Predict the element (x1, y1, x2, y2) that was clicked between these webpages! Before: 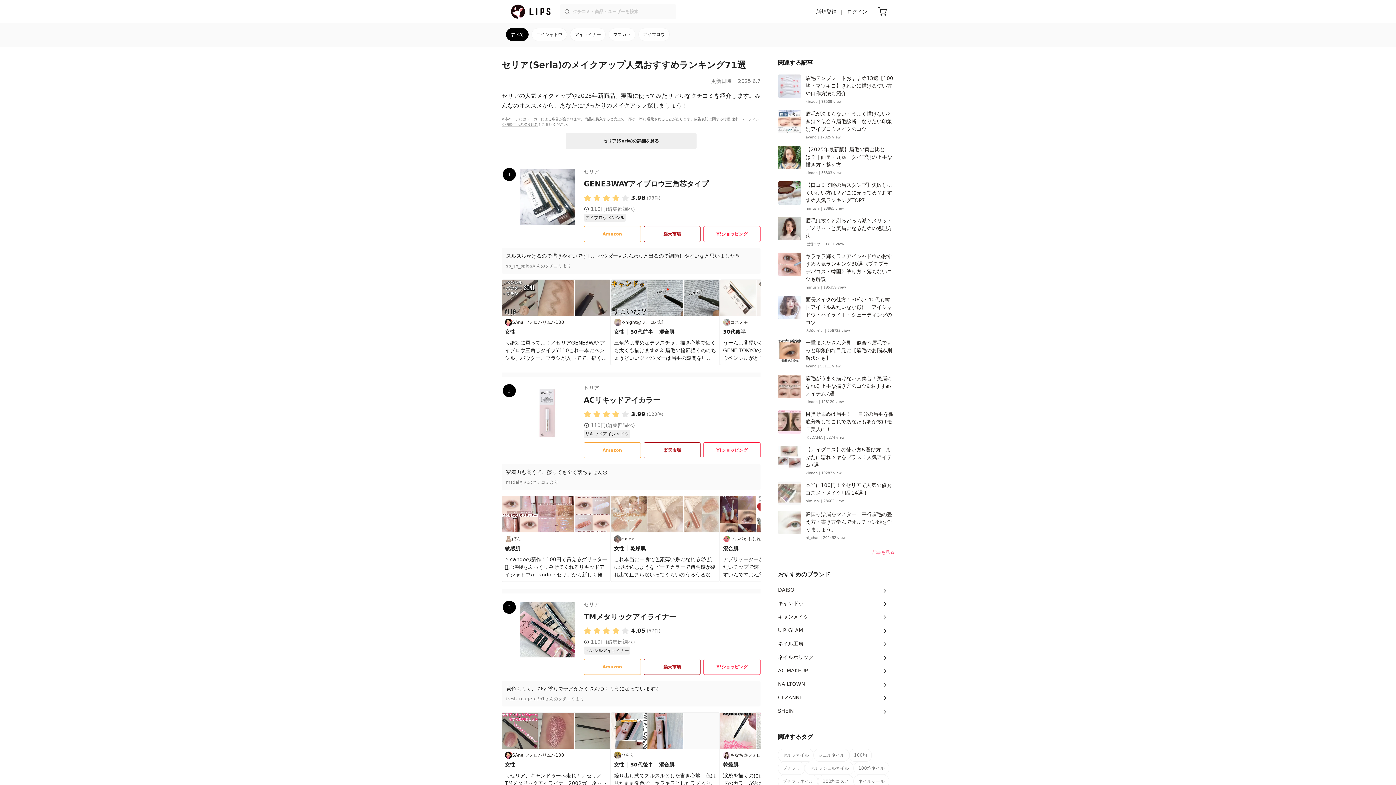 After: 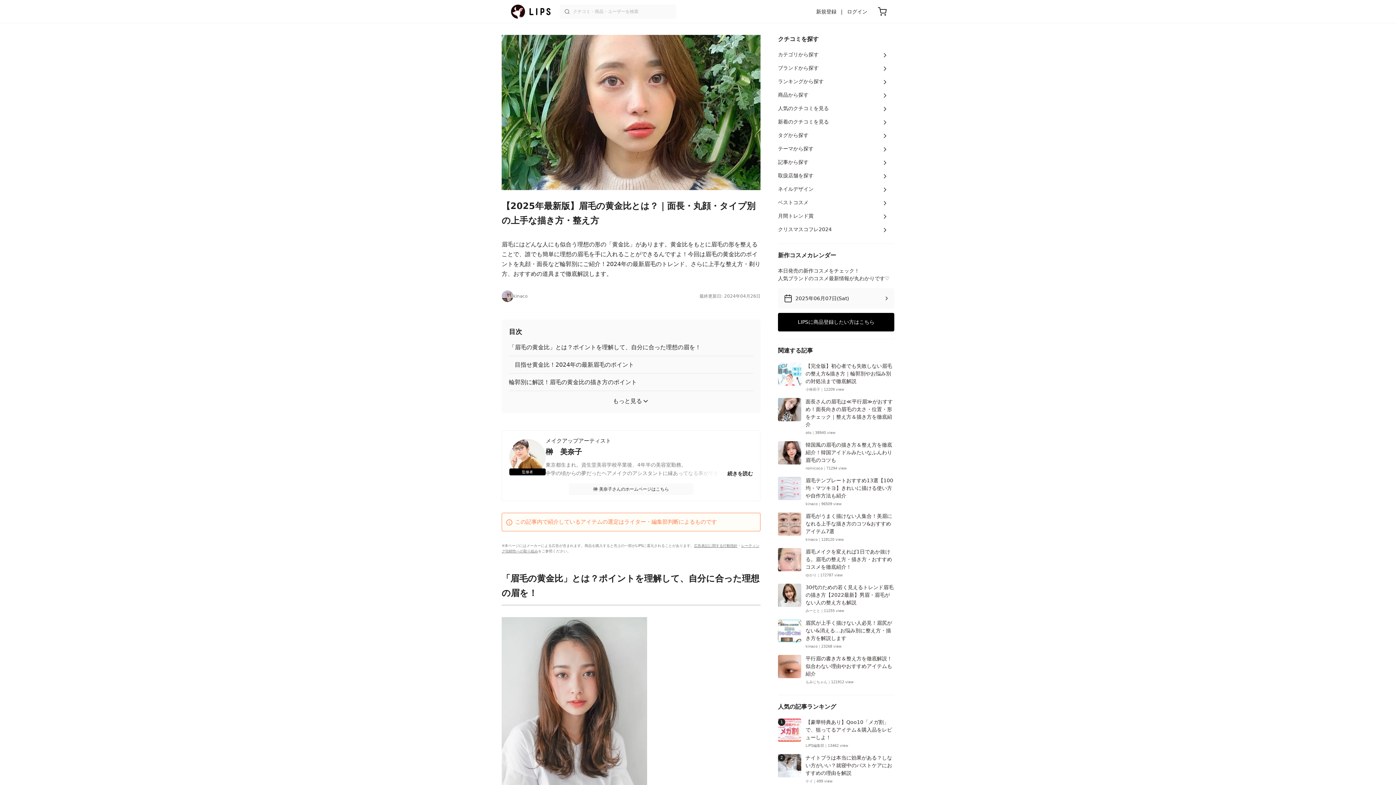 Action: label: 【2025年最新版】眉毛の黄金比とは？｜面長・丸顔・タイプ別の上手な描き方・整え方

kinaco｜58303 view bbox: (778, 142, 894, 178)